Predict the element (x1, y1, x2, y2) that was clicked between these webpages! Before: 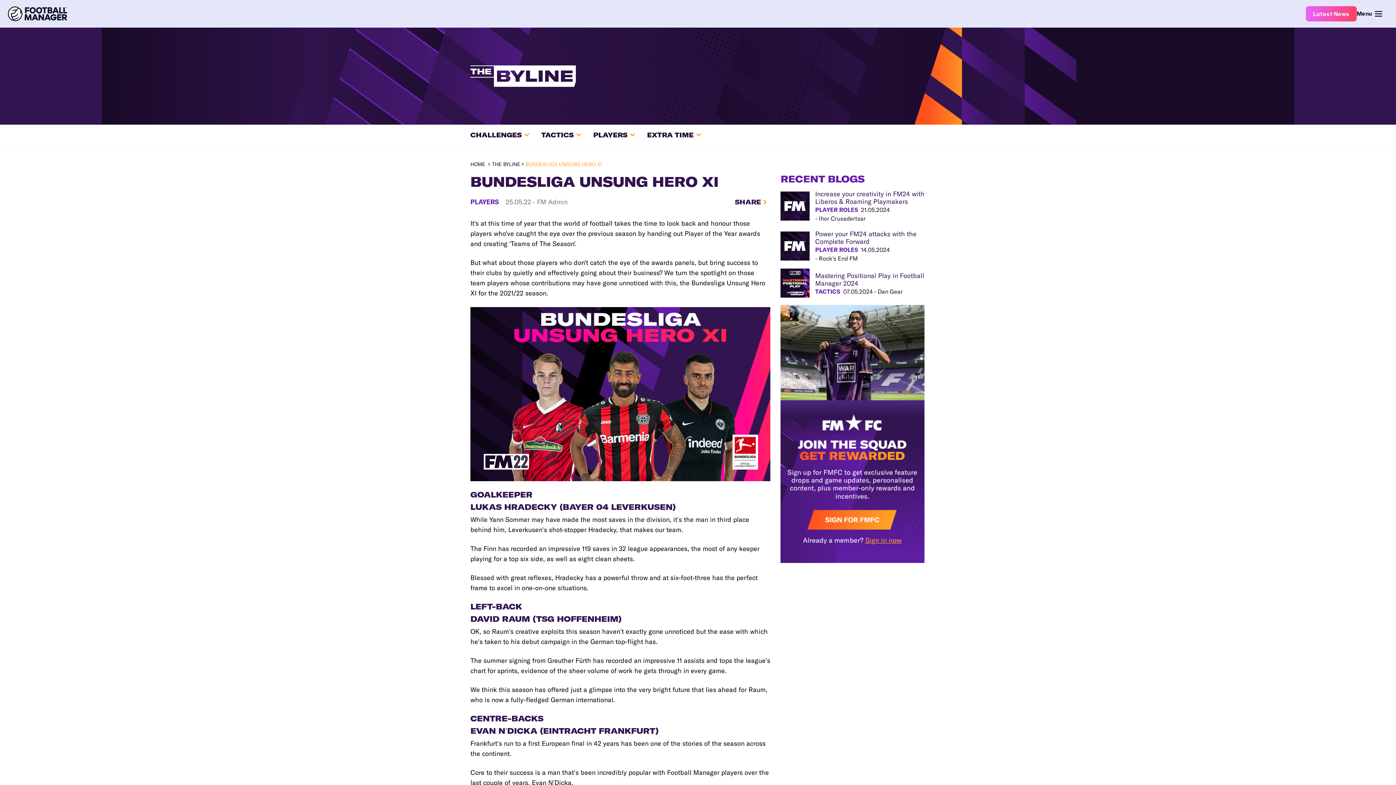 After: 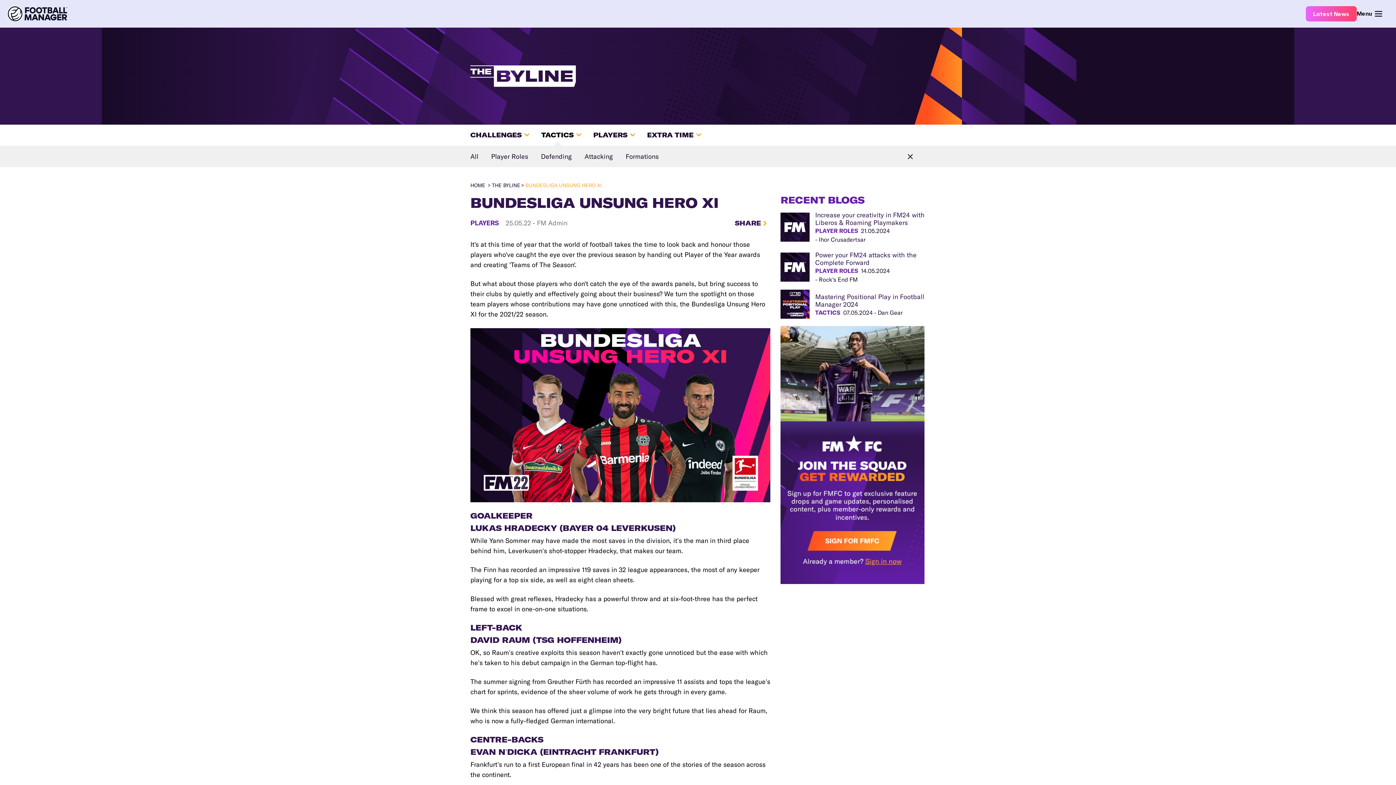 Action: bbox: (532, 124, 582, 145) label: TACTICS